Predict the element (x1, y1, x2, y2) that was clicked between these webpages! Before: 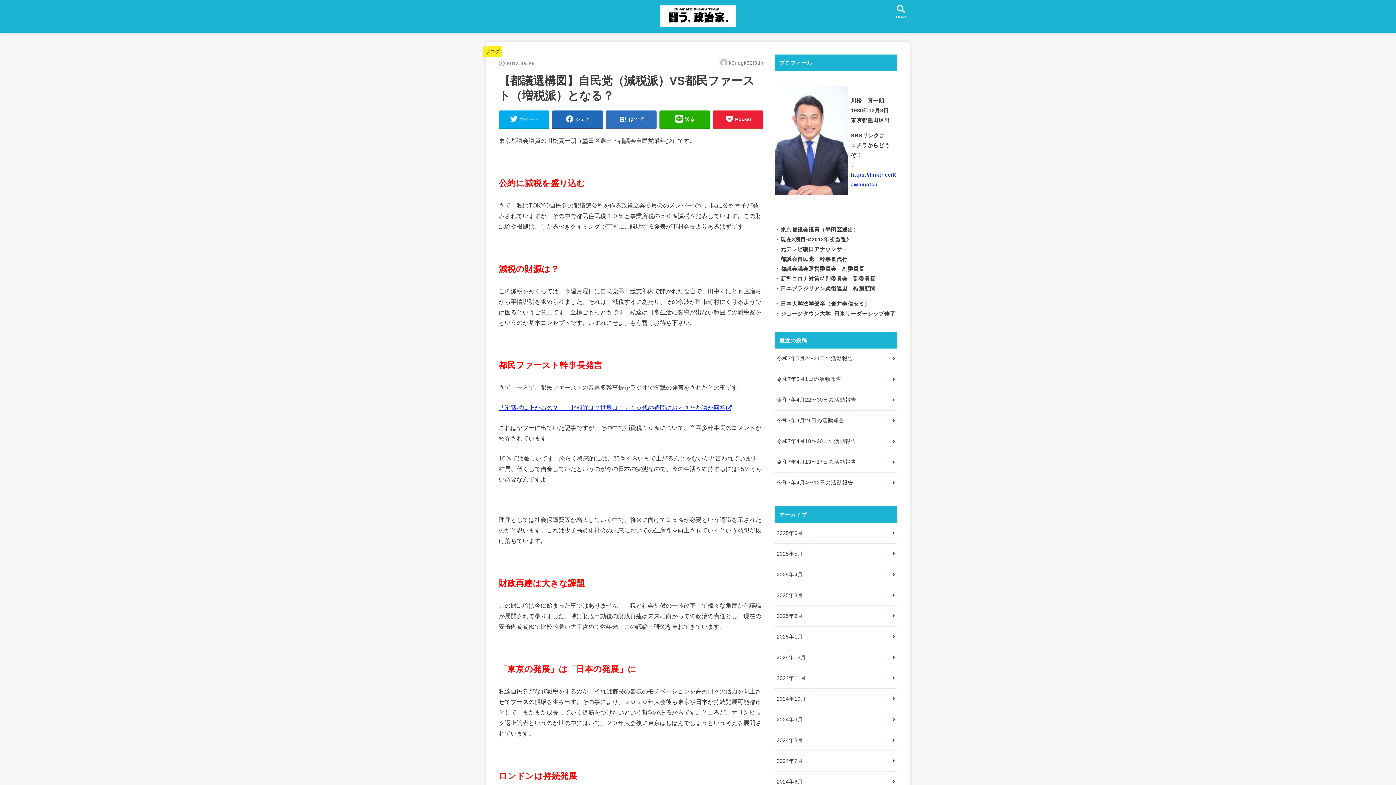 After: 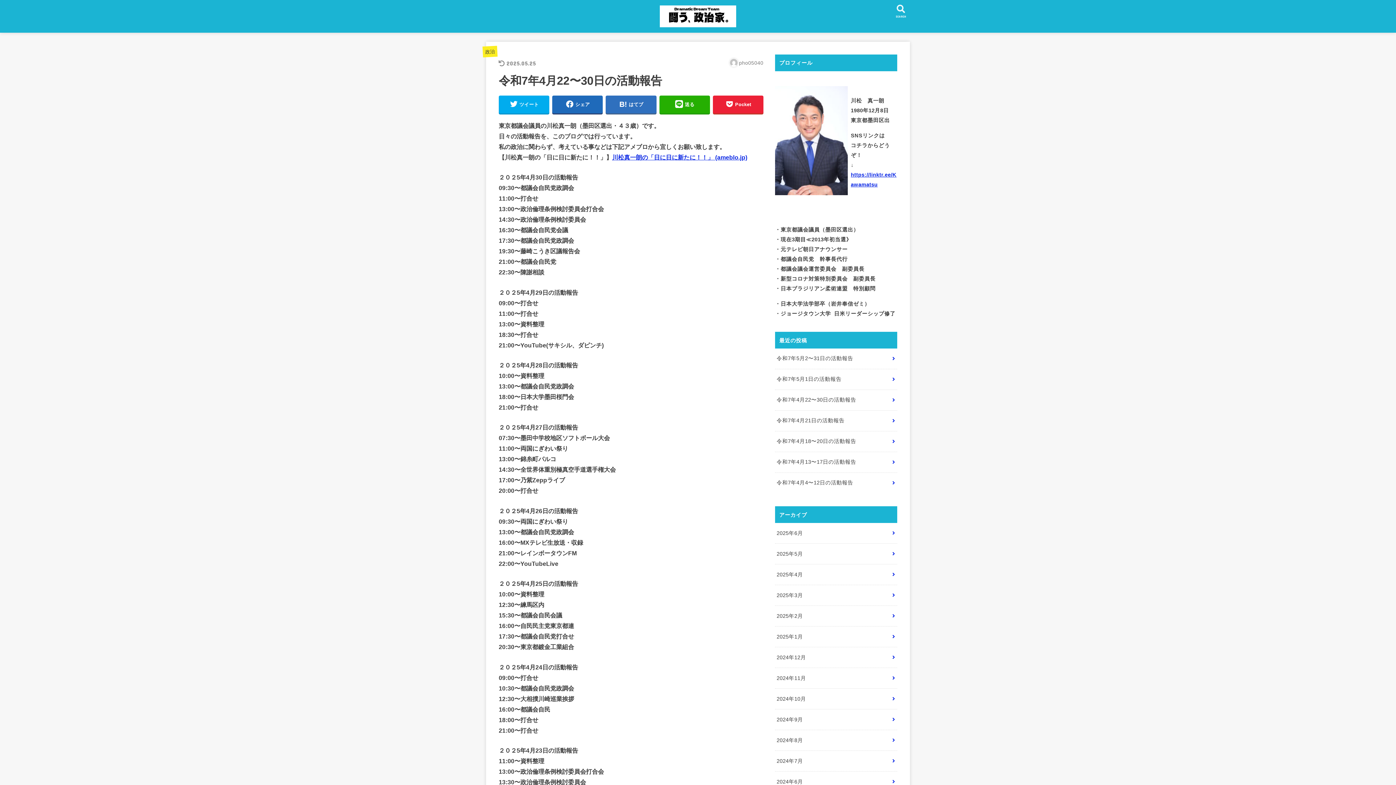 Action: bbox: (775, 390, 897, 410) label: 令和7年4月22〜30日の活動報告